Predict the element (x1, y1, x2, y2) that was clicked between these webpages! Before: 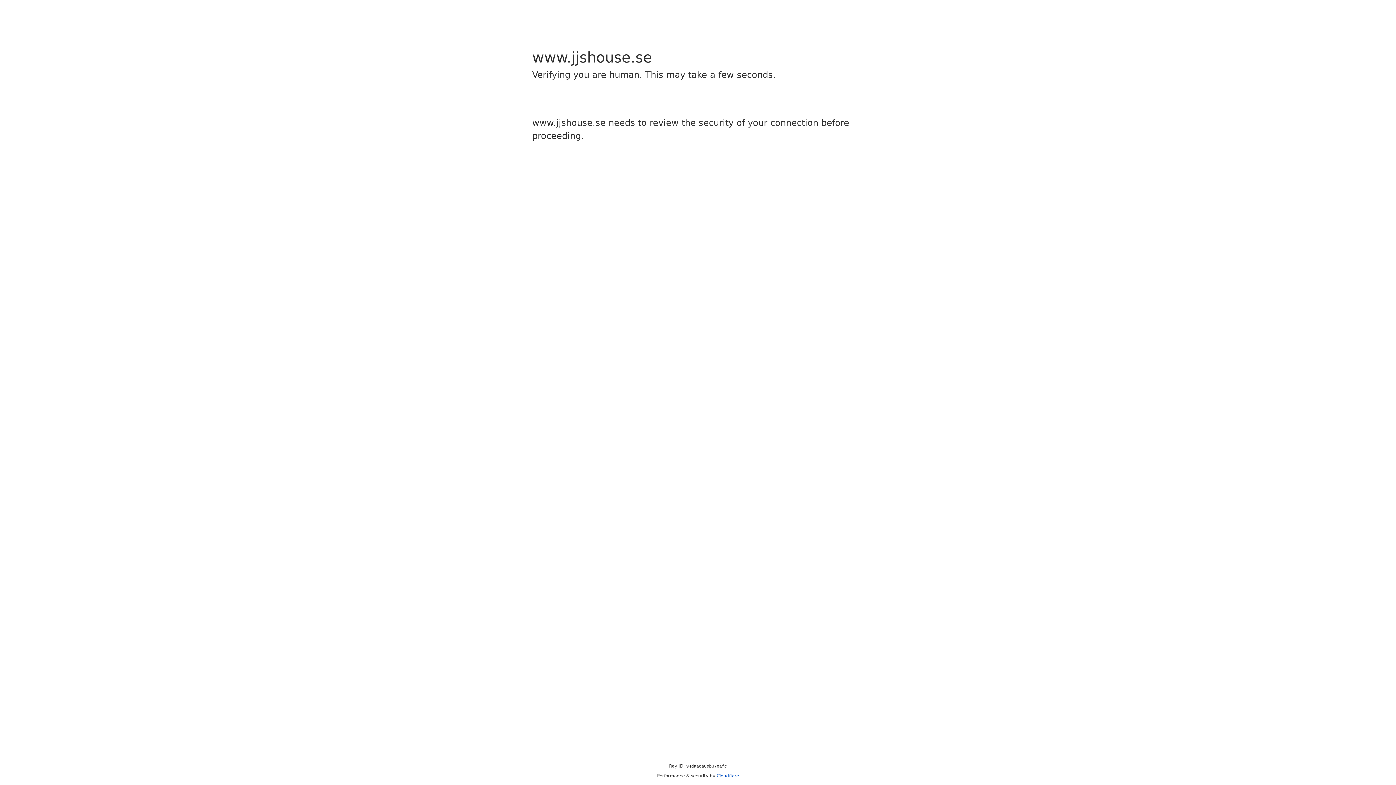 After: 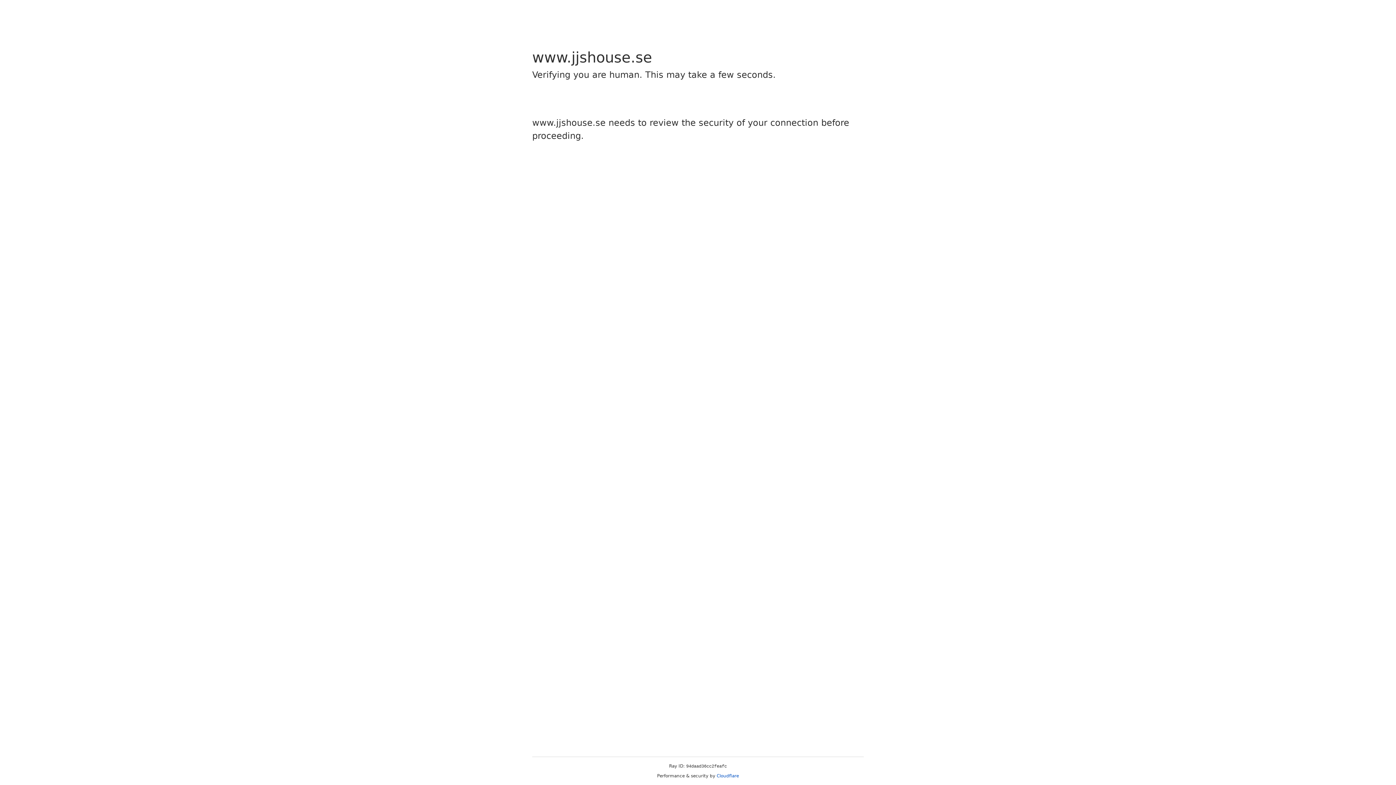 Action: bbox: (716, 773, 739, 778) label: Cloudflare